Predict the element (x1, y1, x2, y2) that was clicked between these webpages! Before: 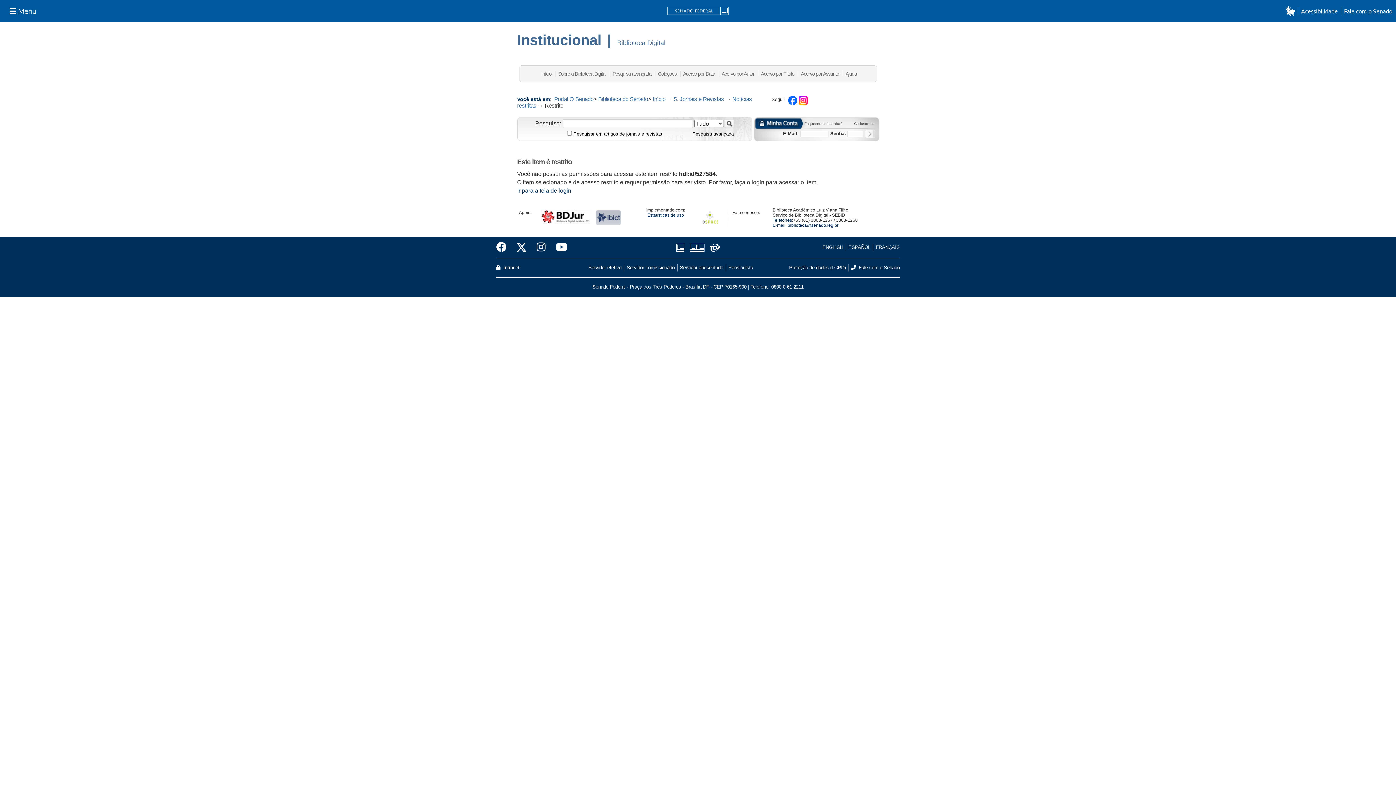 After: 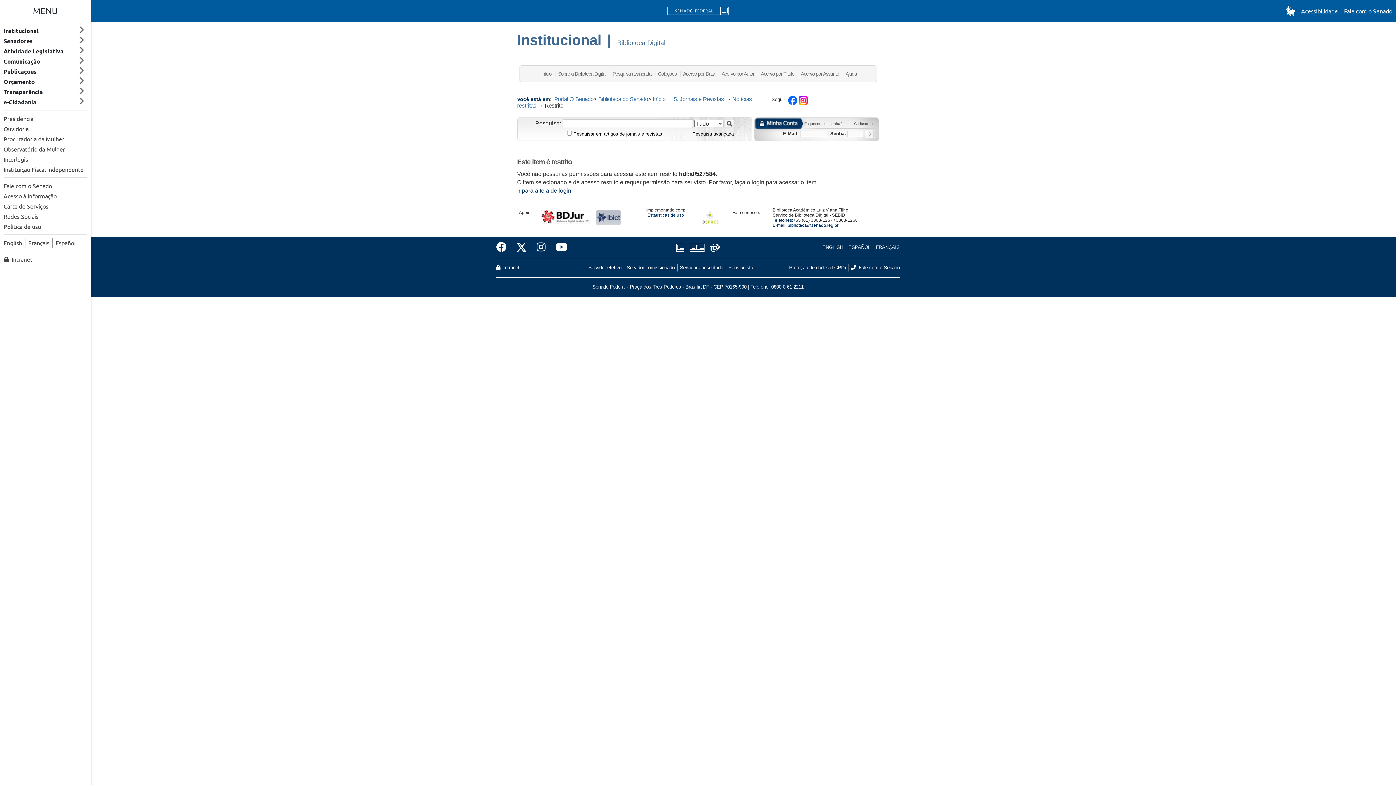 Action: label:  Menu bbox: (3, 2, 42, 19)